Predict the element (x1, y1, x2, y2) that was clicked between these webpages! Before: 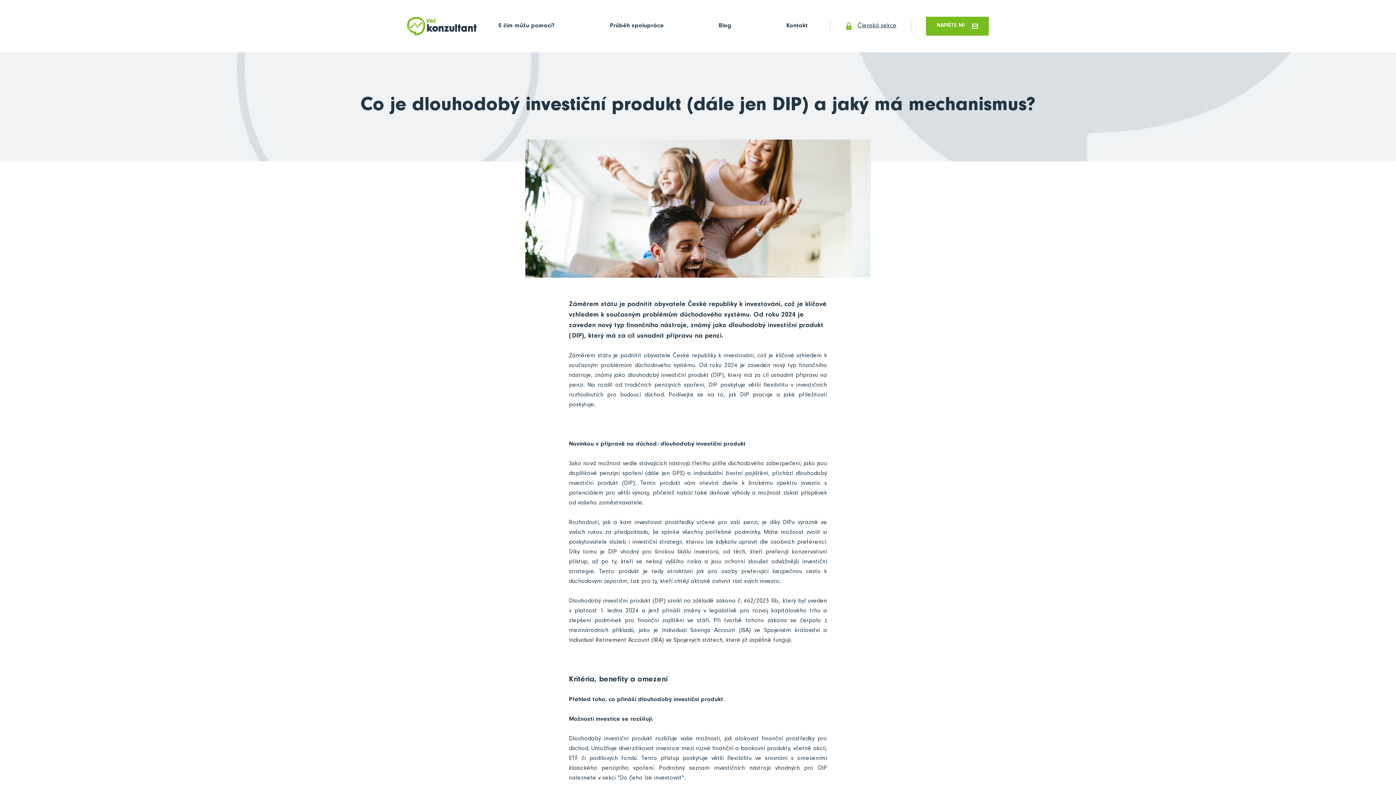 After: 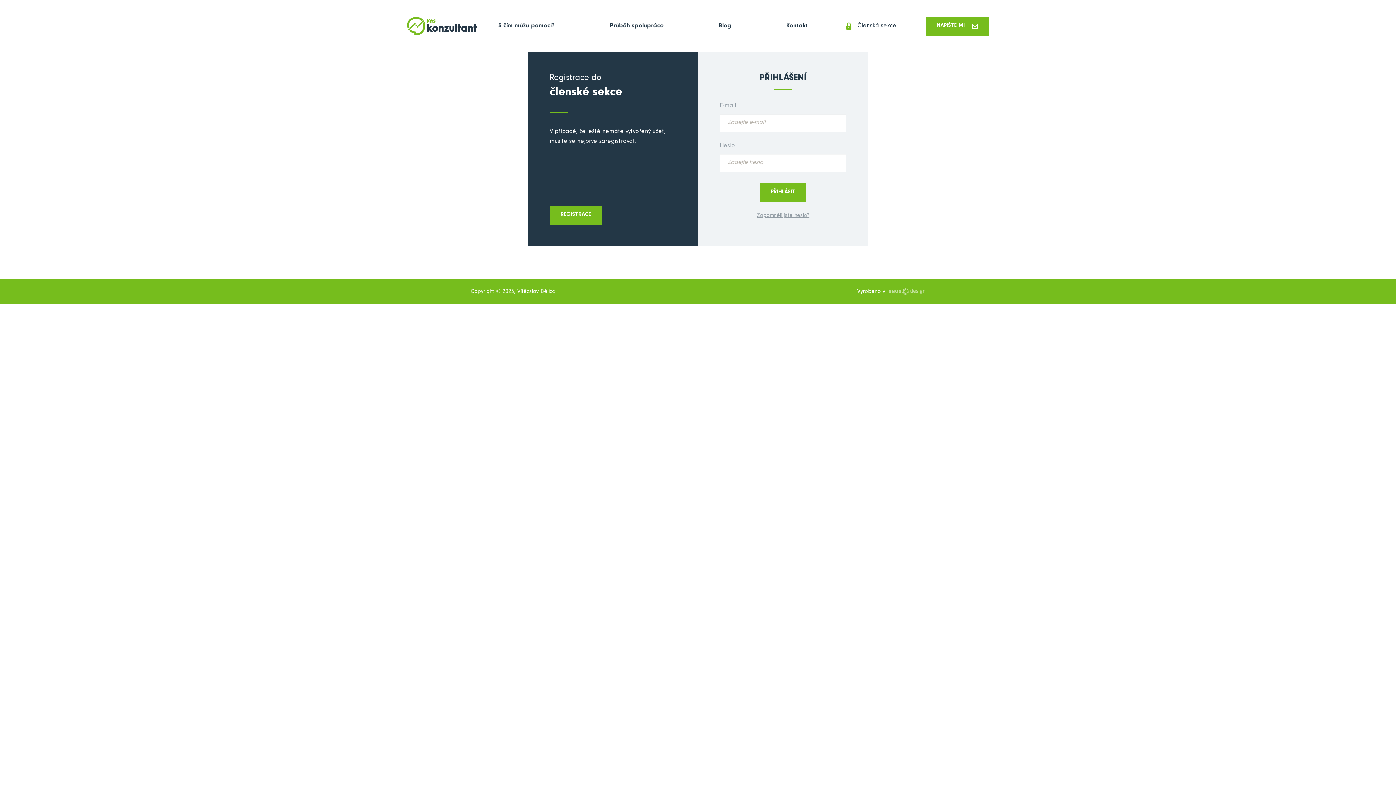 Action: label: Členská sekce bbox: (829, 21, 911, 30)